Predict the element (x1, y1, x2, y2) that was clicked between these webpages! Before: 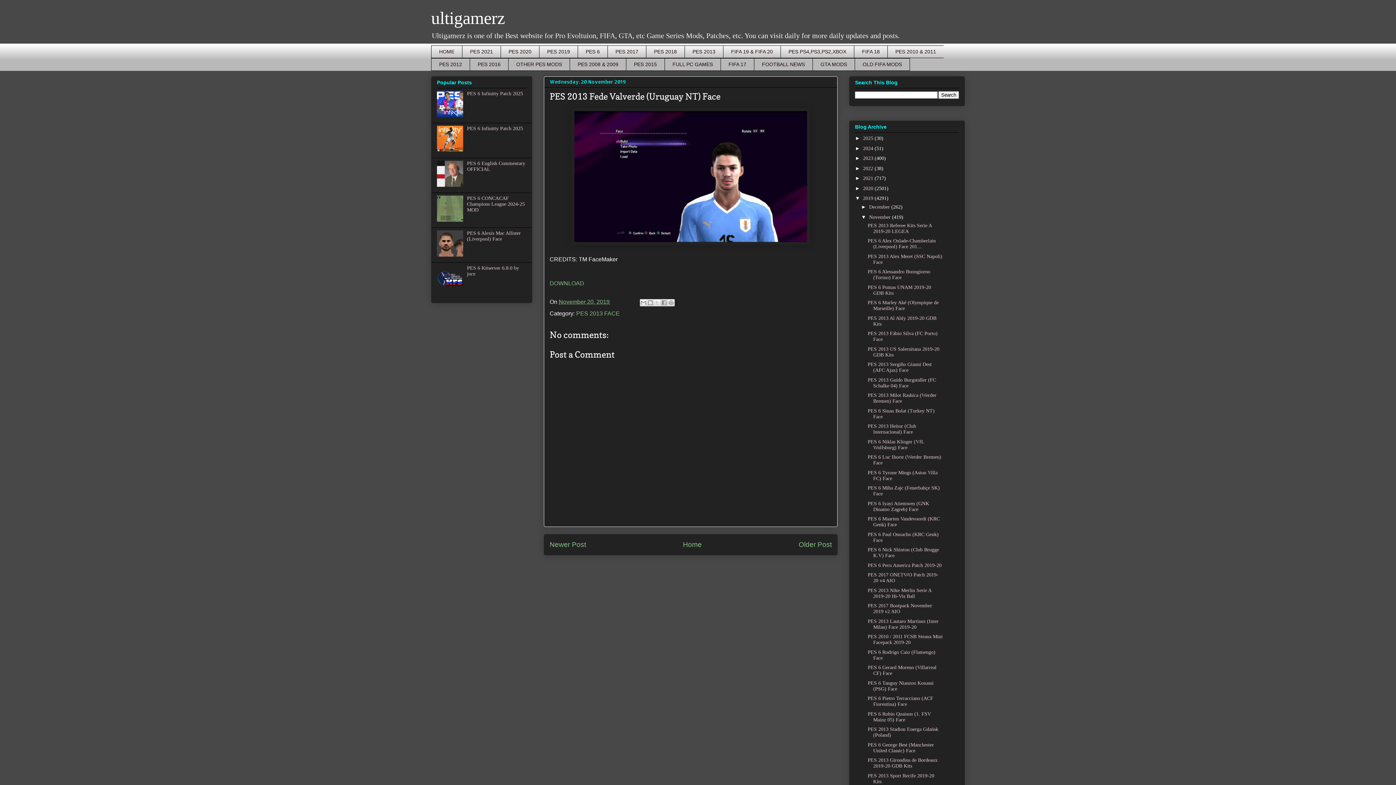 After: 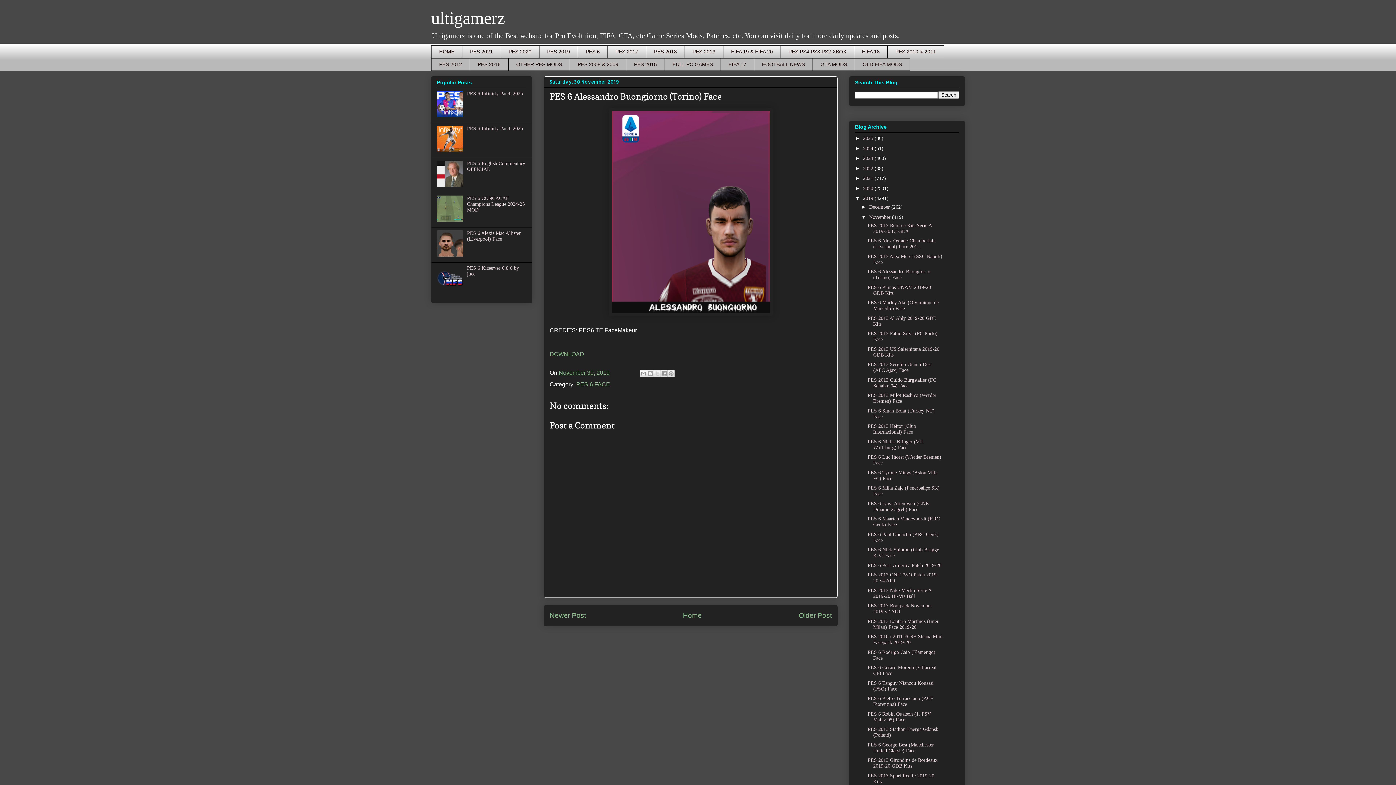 Action: bbox: (867, 269, 930, 280) label: PES 6 Alessandro Buongiorno (Torino) Face